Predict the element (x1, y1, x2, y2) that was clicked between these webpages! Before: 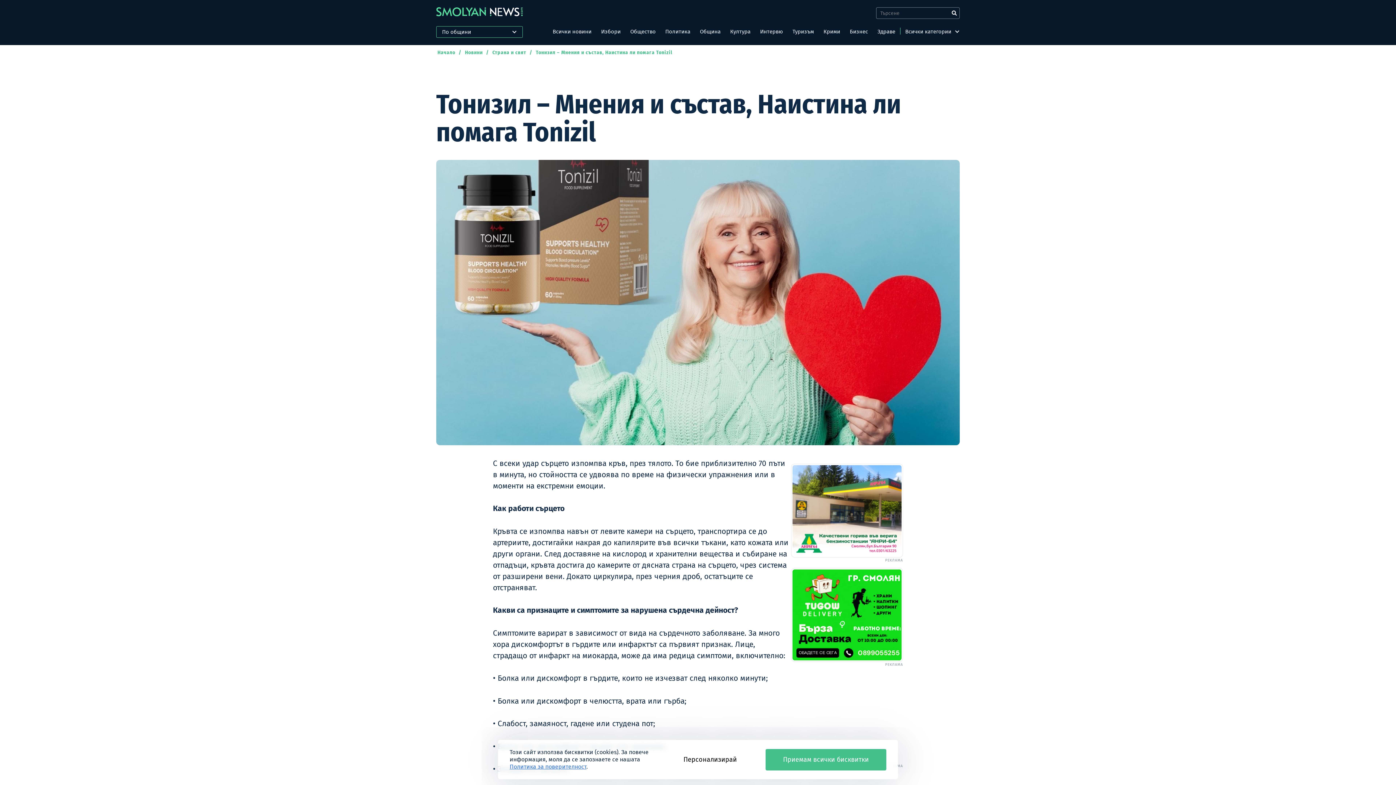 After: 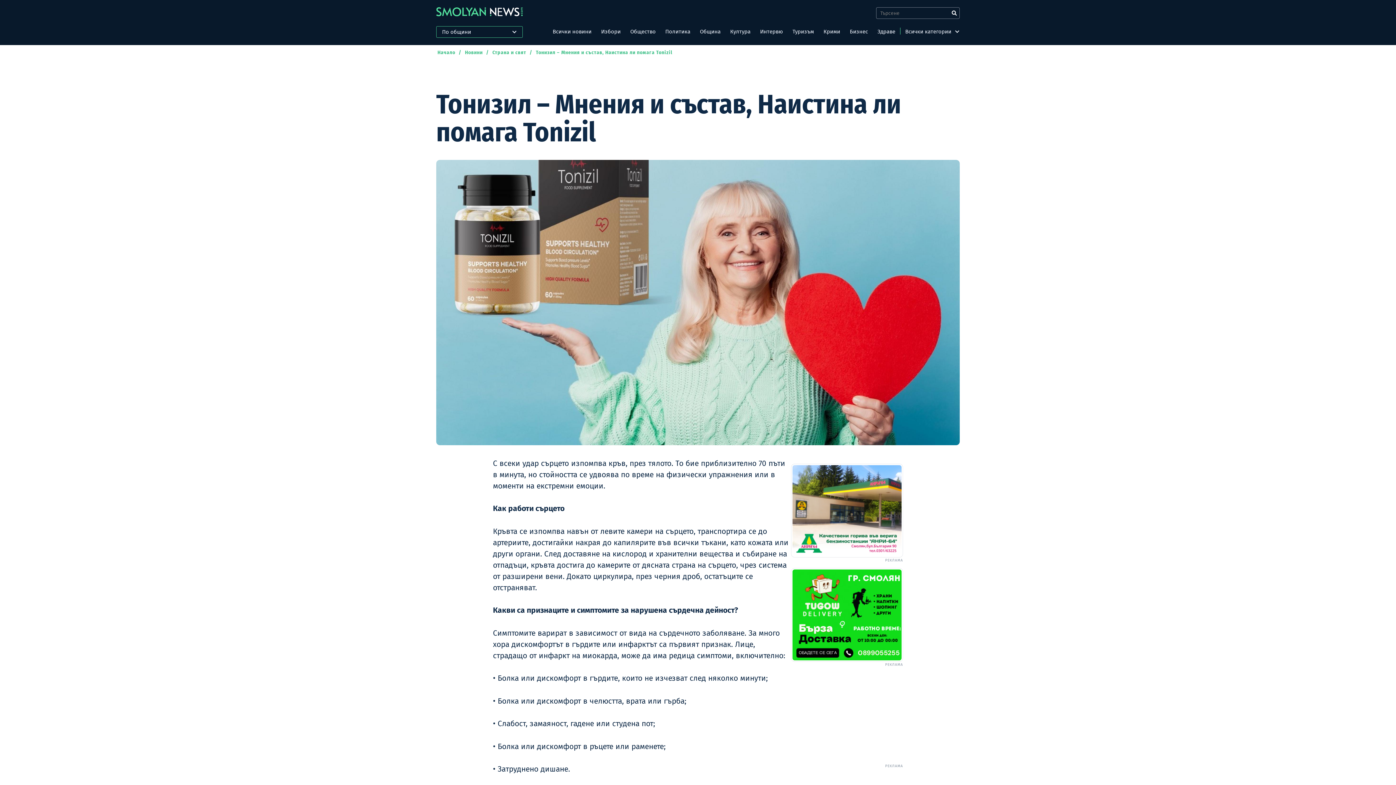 Action: bbox: (765, 749, 886, 770) label: Приемам всички бисквитки